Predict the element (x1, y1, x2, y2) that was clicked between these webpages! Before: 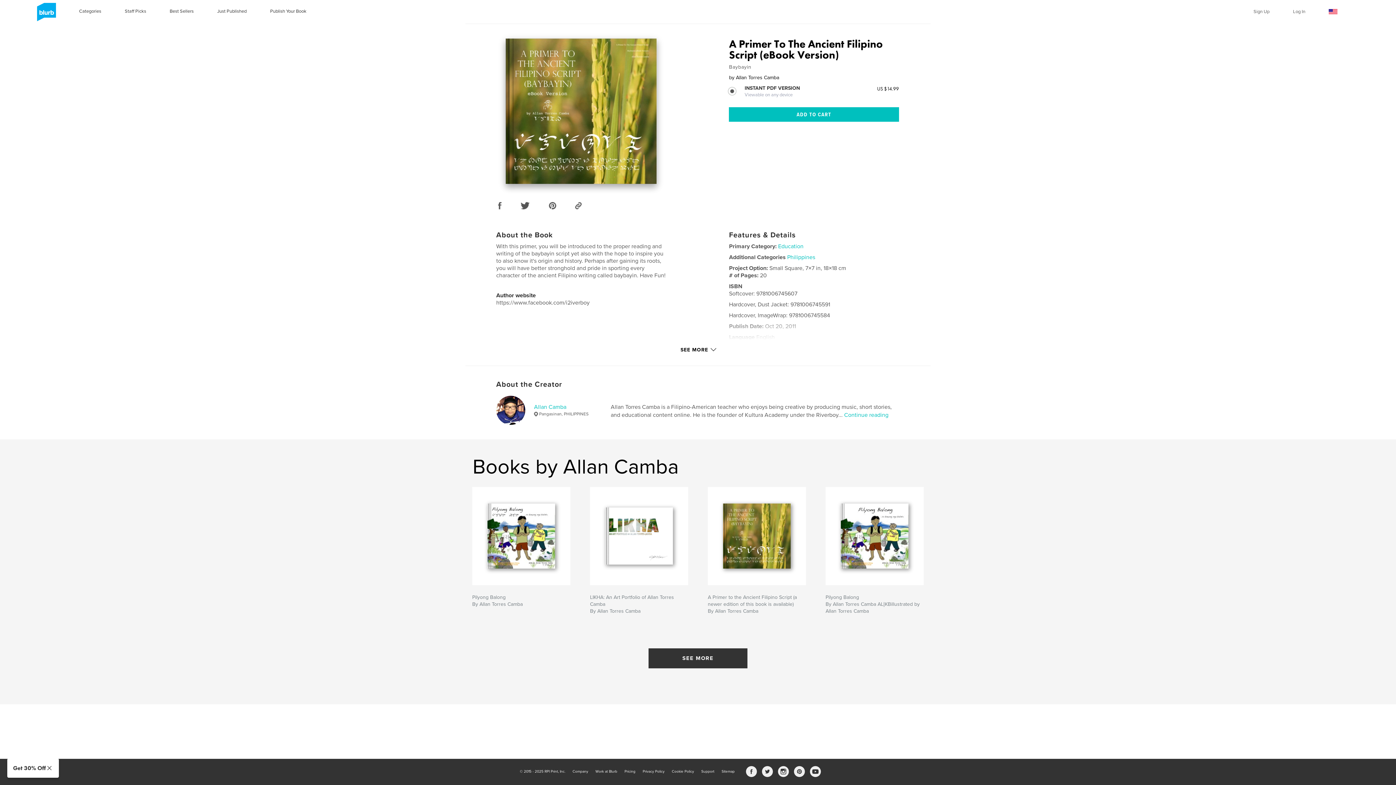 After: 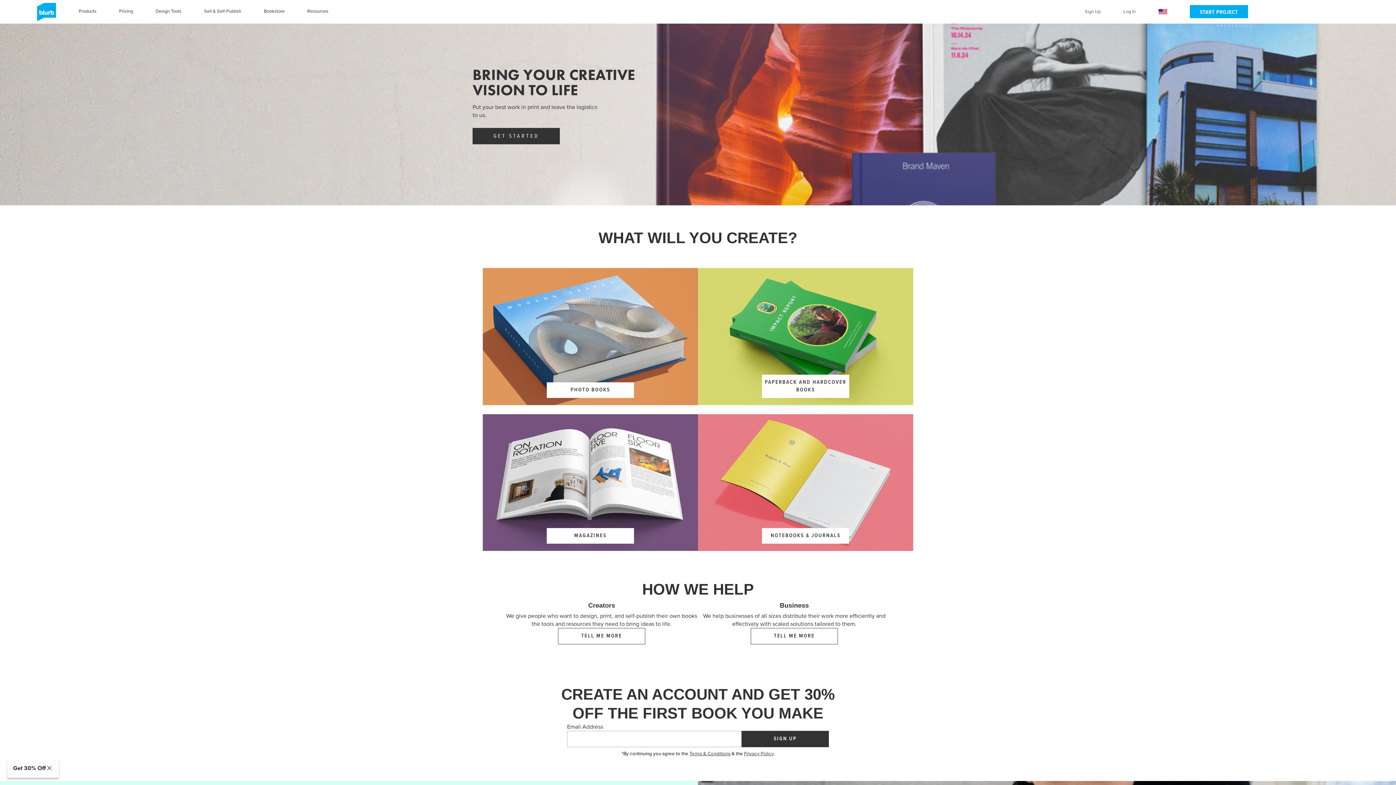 Action: bbox: (34, 5, 55, 24)